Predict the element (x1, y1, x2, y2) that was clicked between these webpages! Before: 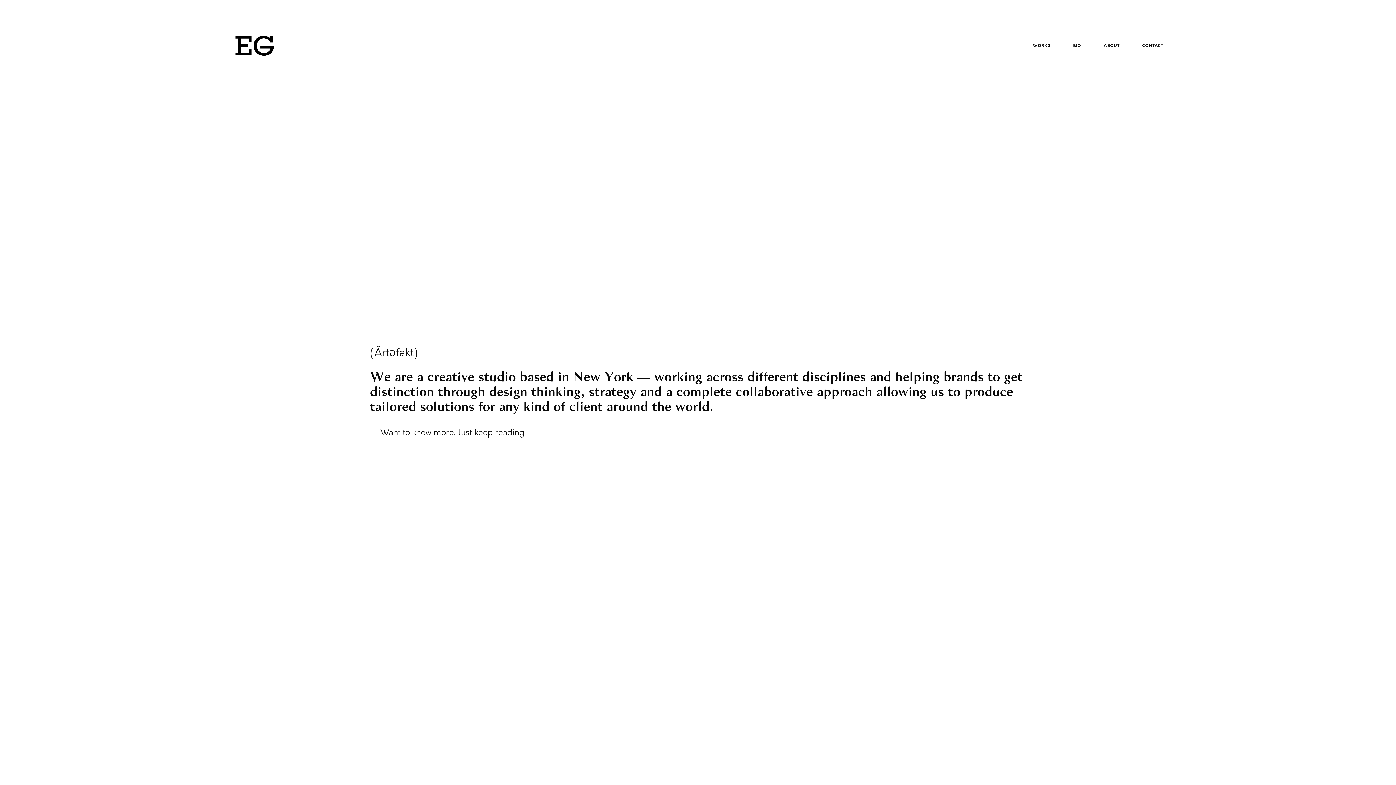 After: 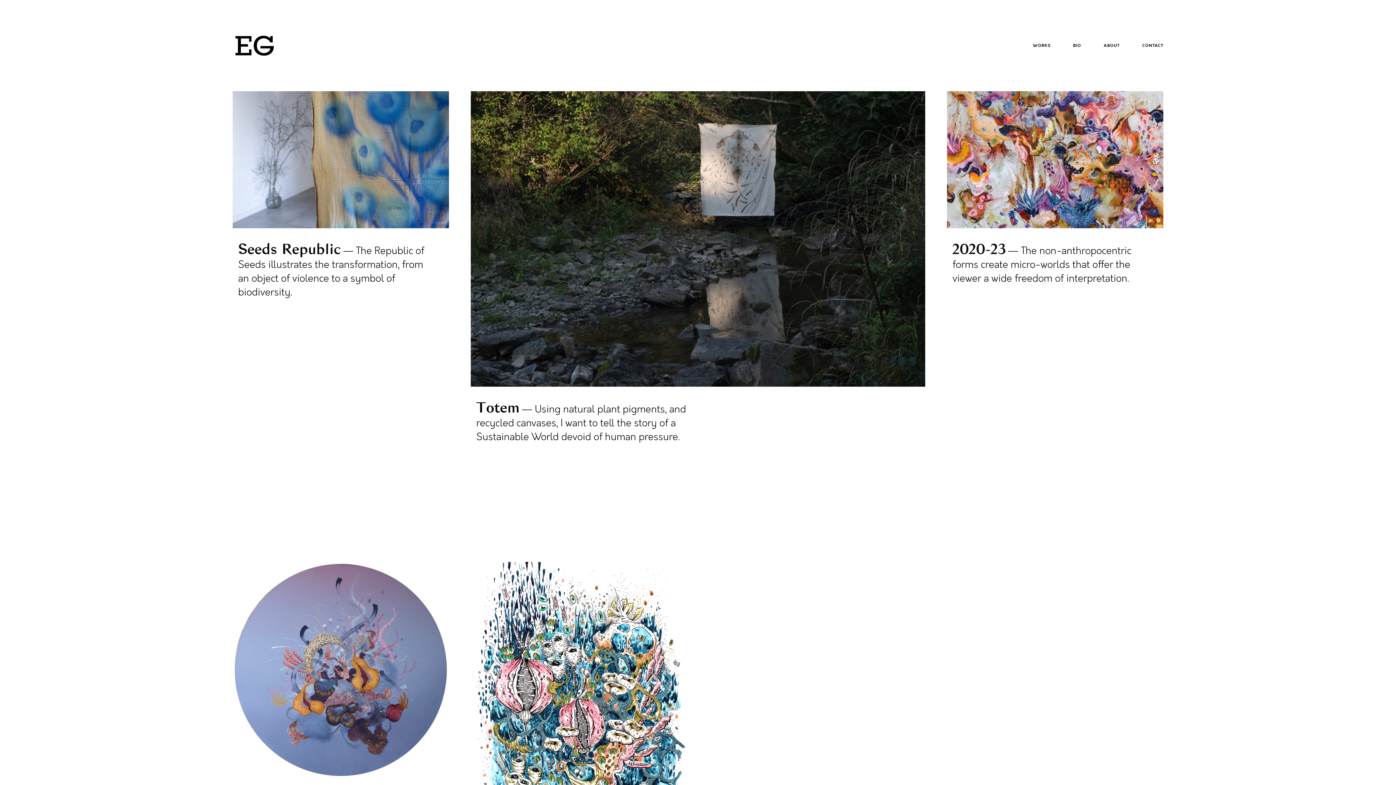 Action: bbox: (232, 32, 277, 58)